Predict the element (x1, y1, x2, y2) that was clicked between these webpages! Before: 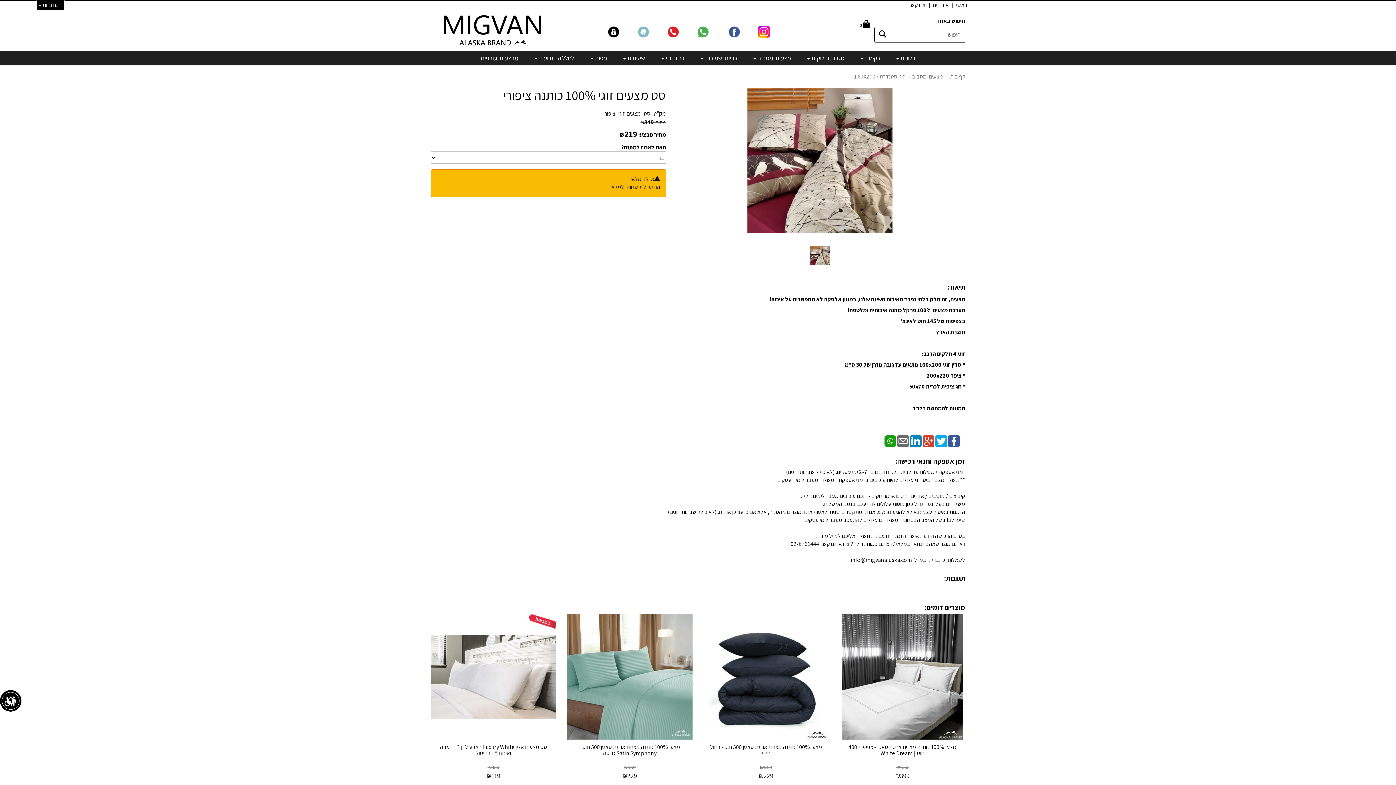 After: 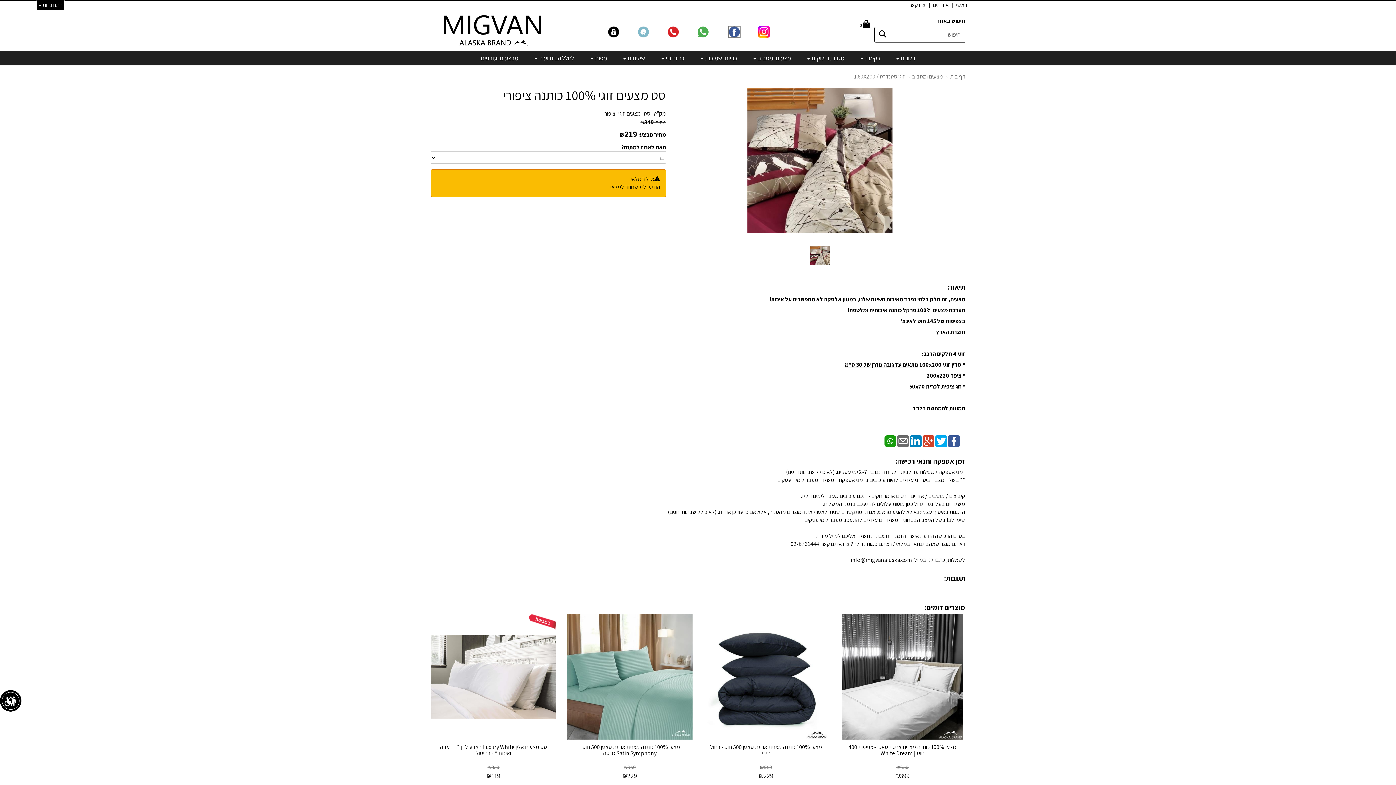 Action: label:   bbox: (728, 28, 758, 34)